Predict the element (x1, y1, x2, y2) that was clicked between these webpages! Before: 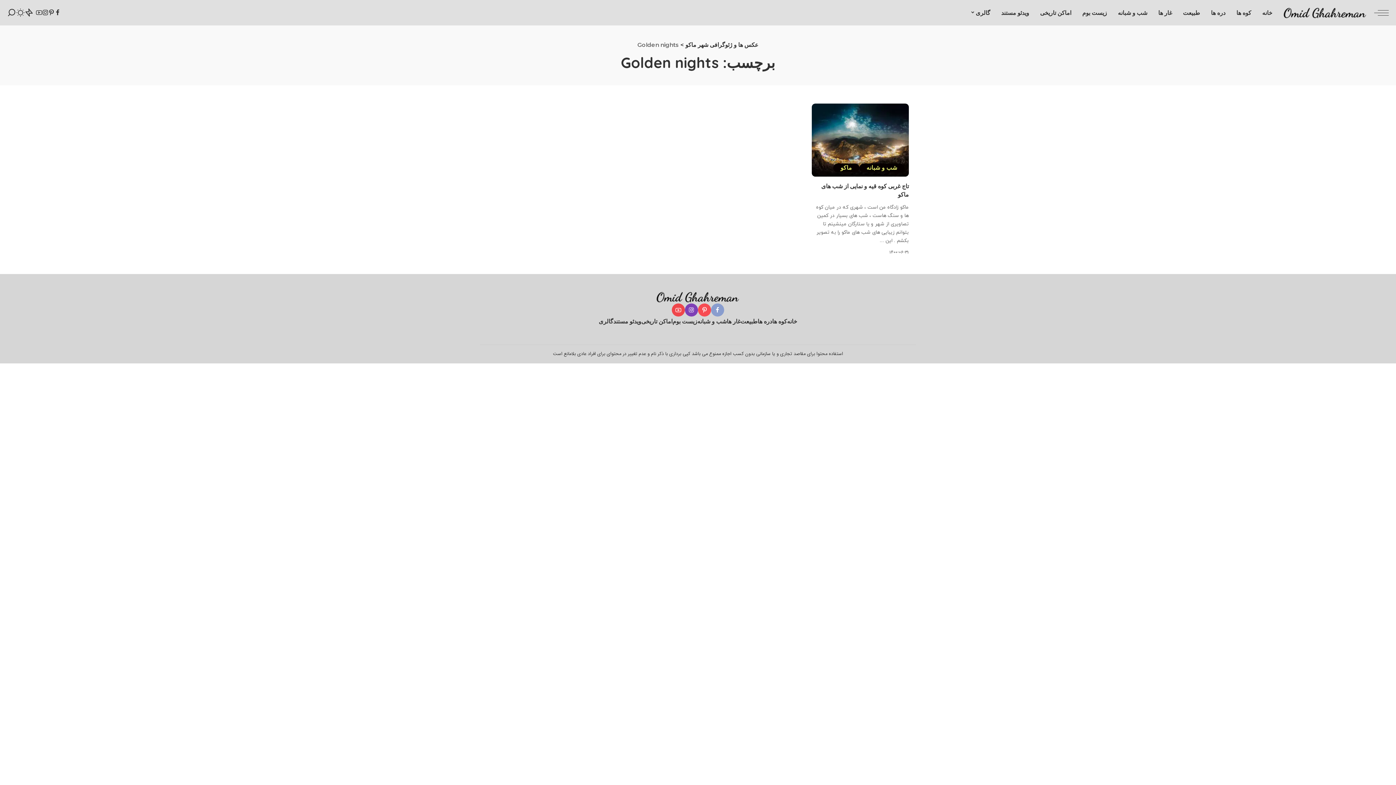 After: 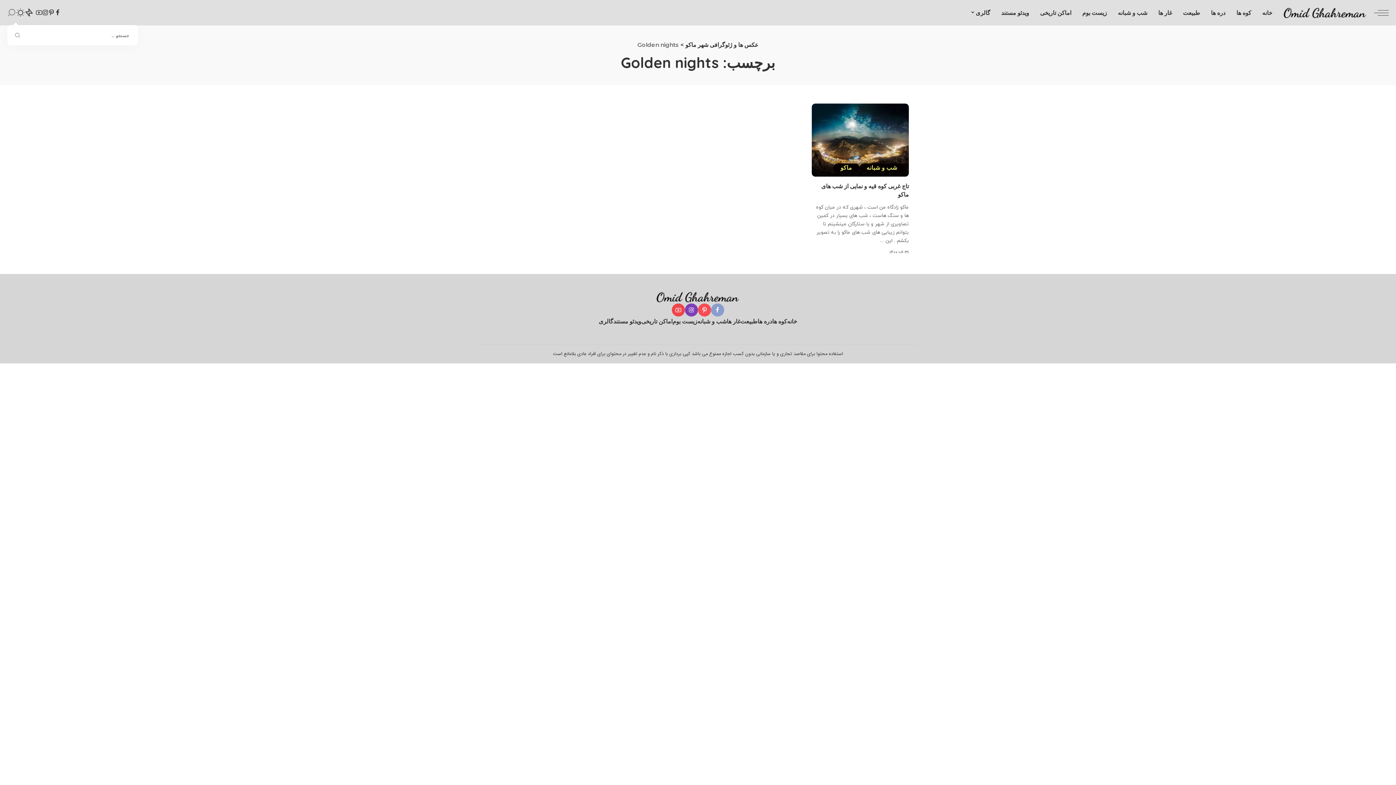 Action: bbox: (7, 0, 16, 25) label: جستجو